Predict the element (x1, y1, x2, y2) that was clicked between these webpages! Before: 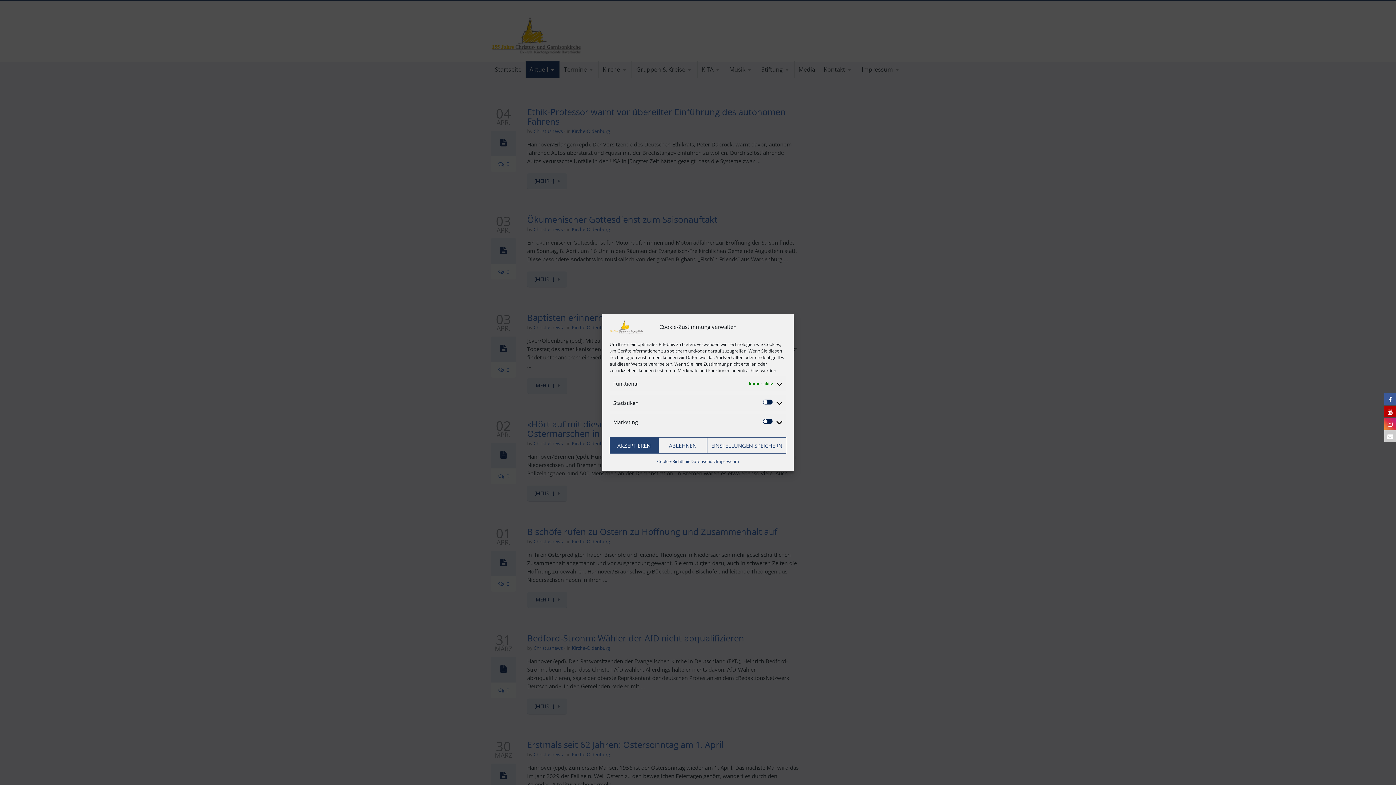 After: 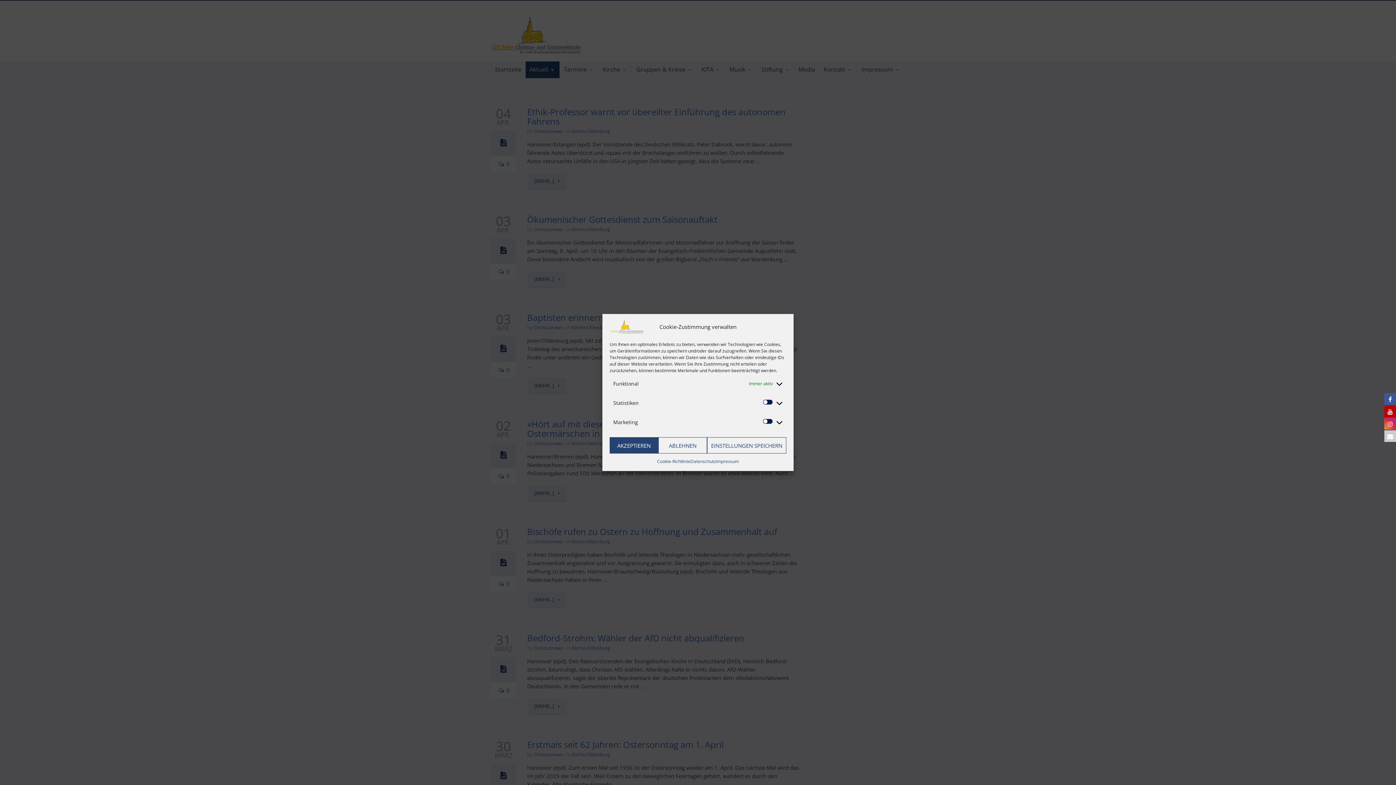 Action: bbox: (1384, 417, 1396, 429)